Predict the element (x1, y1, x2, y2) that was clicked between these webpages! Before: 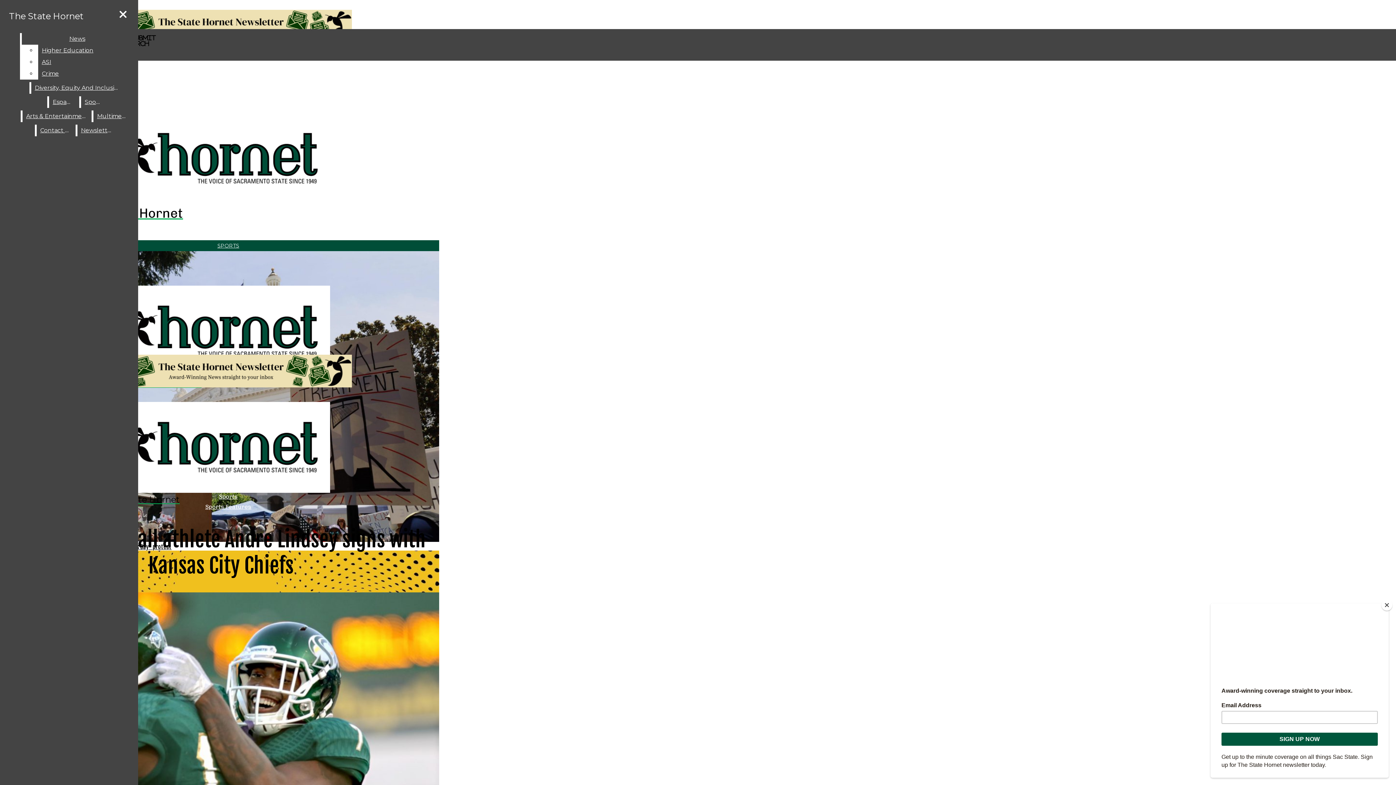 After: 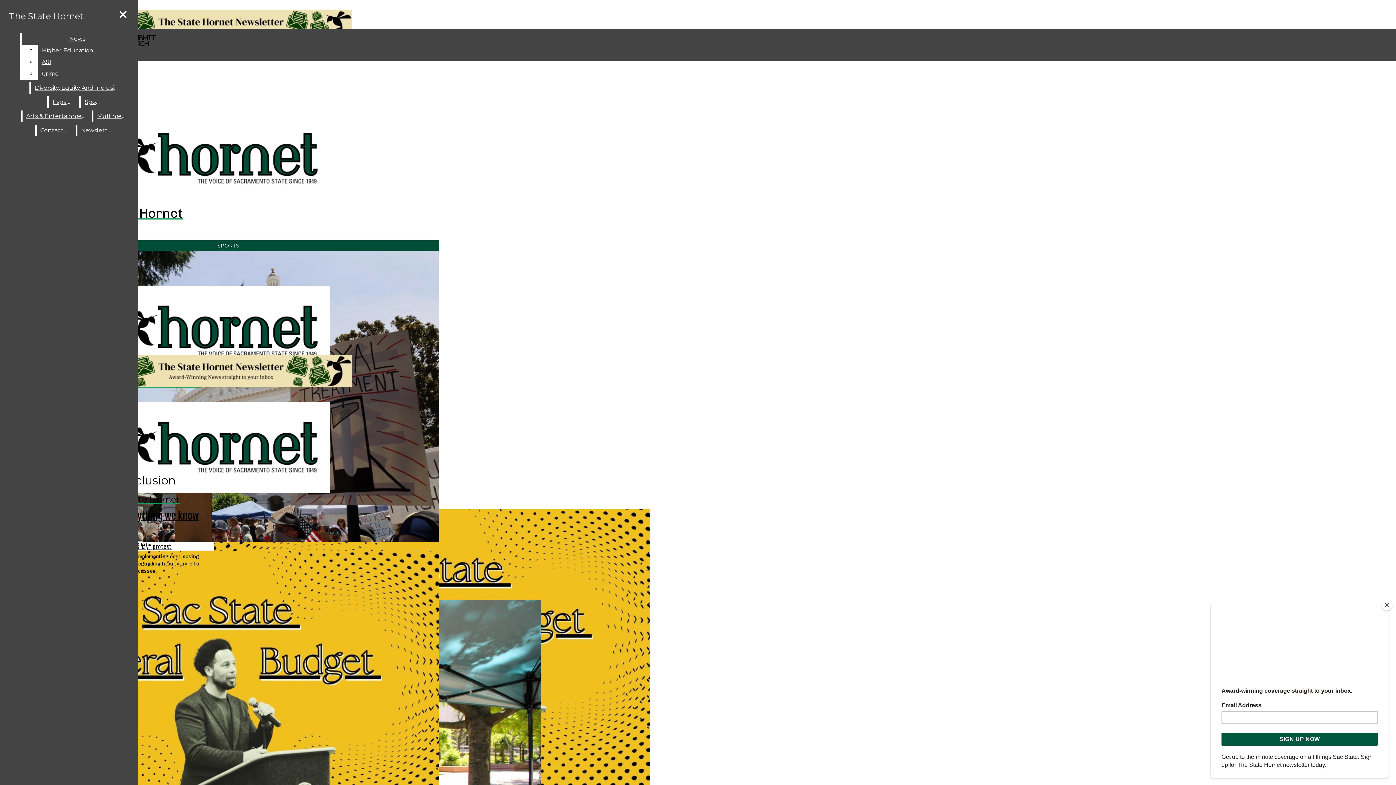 Action: bbox: (31, 82, 123, 93) label: Diversity, Equity And Inclusion